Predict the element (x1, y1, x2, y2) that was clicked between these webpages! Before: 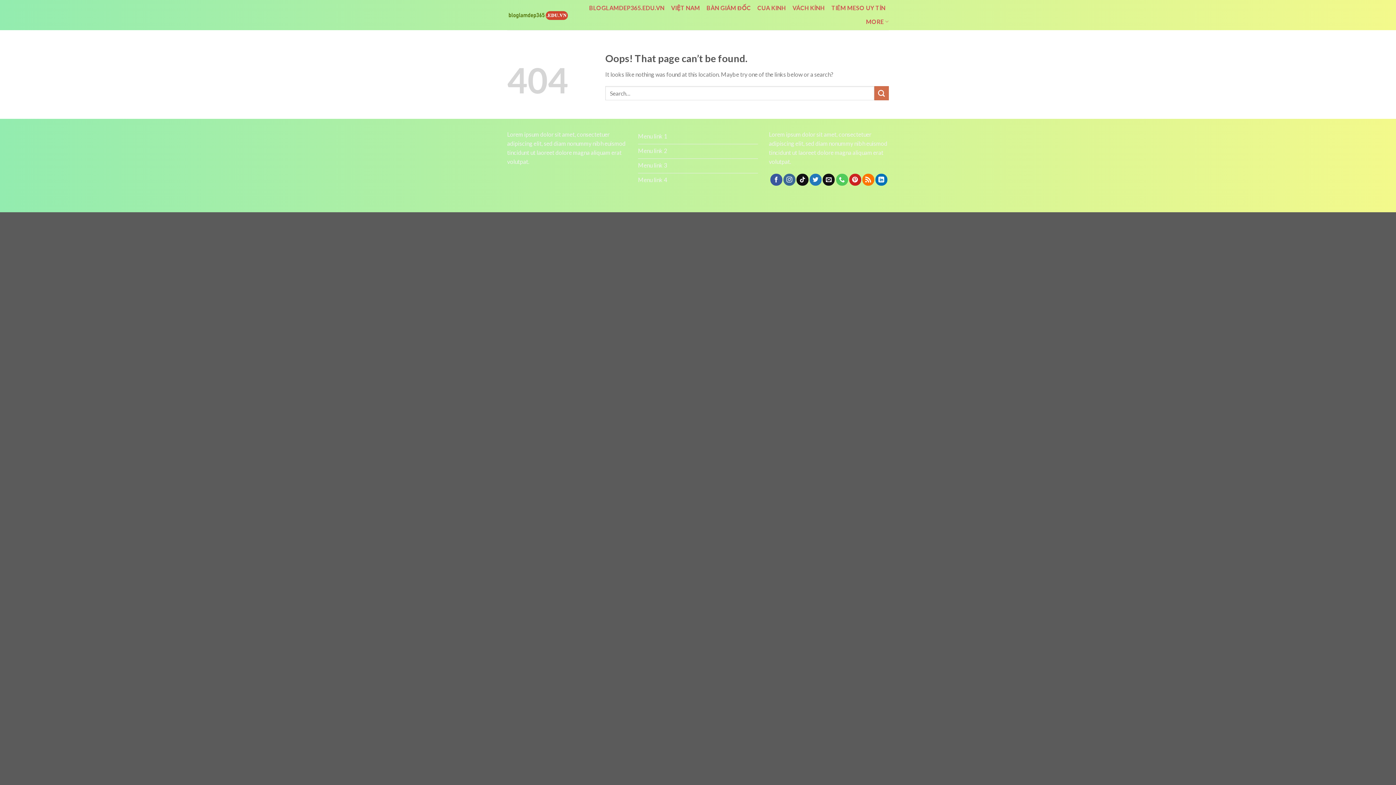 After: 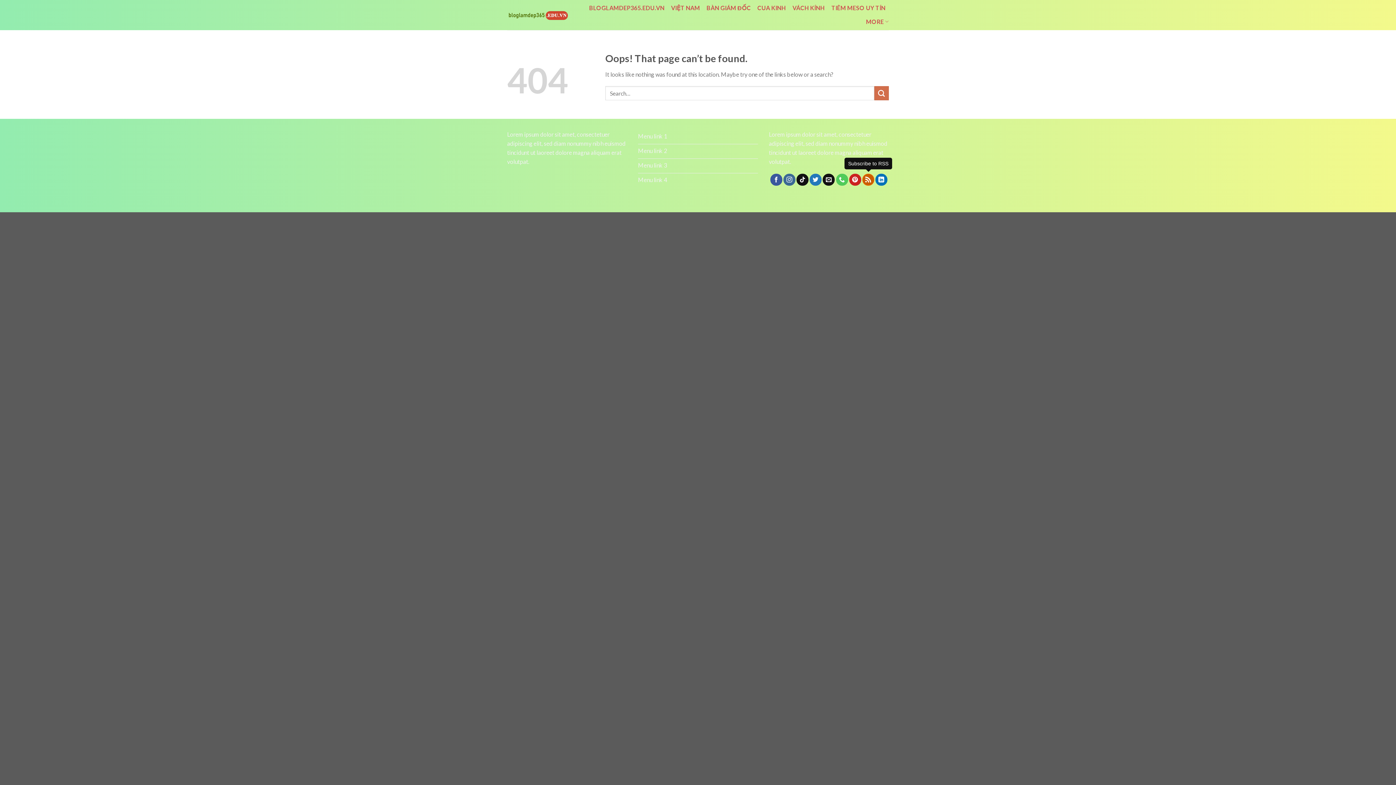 Action: bbox: (862, 173, 874, 185)